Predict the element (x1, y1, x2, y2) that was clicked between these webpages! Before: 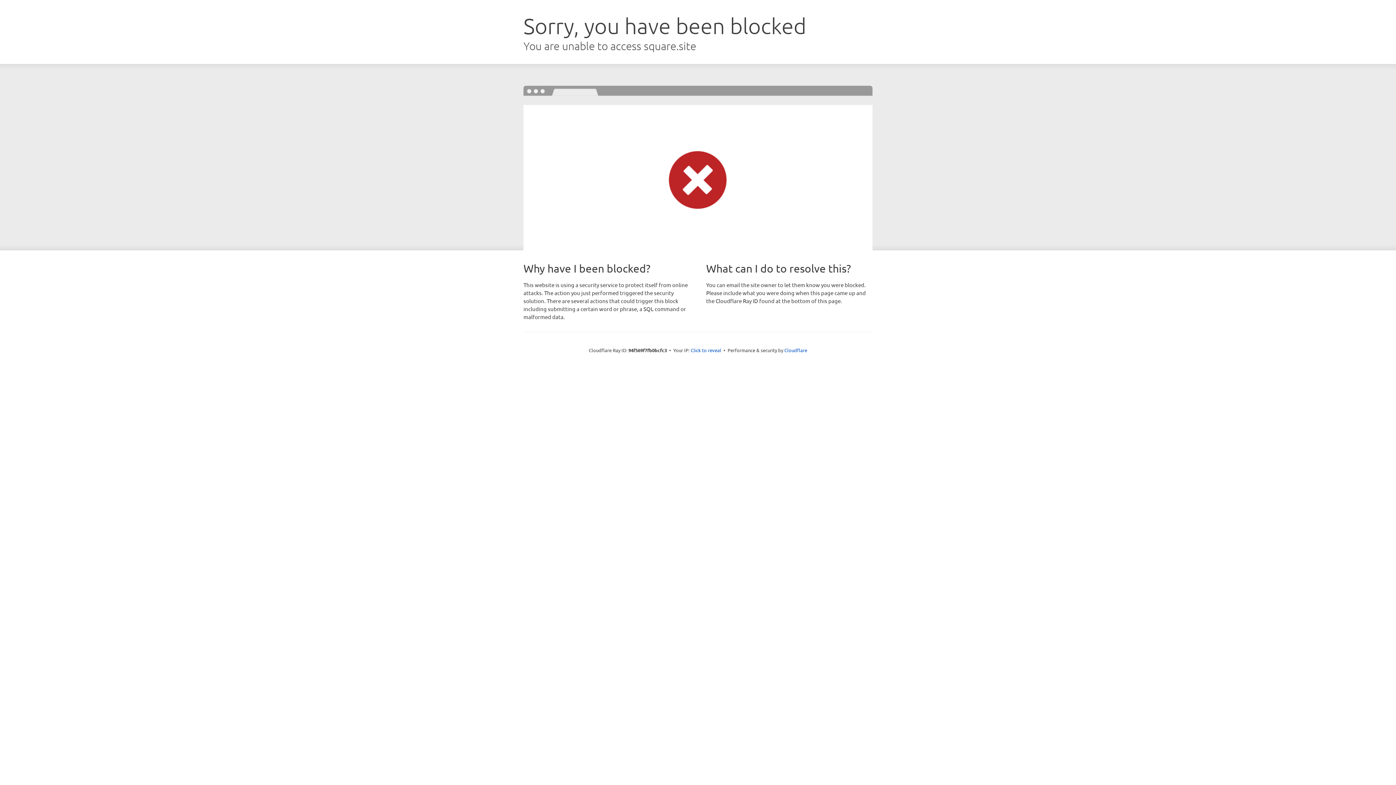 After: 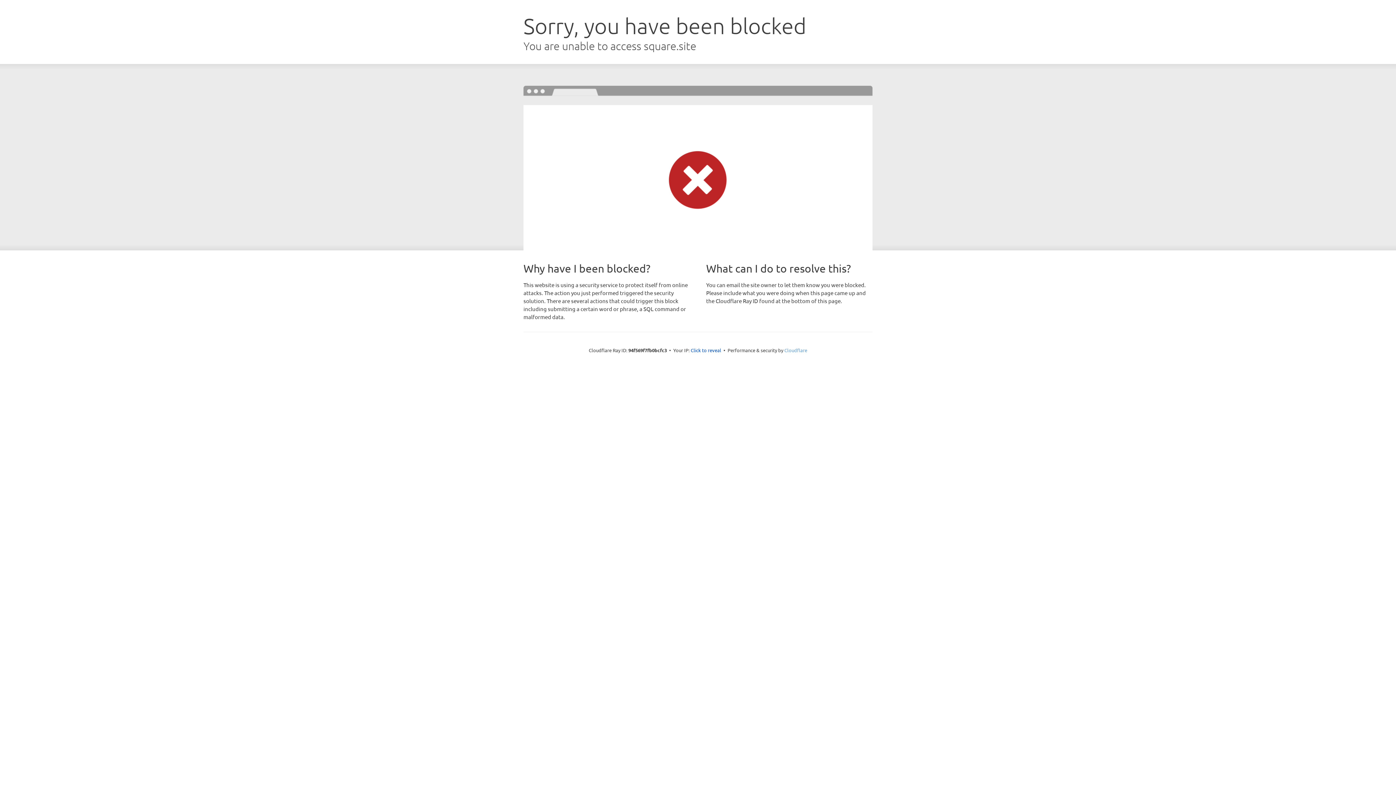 Action: label: Cloudflare bbox: (784, 347, 807, 353)